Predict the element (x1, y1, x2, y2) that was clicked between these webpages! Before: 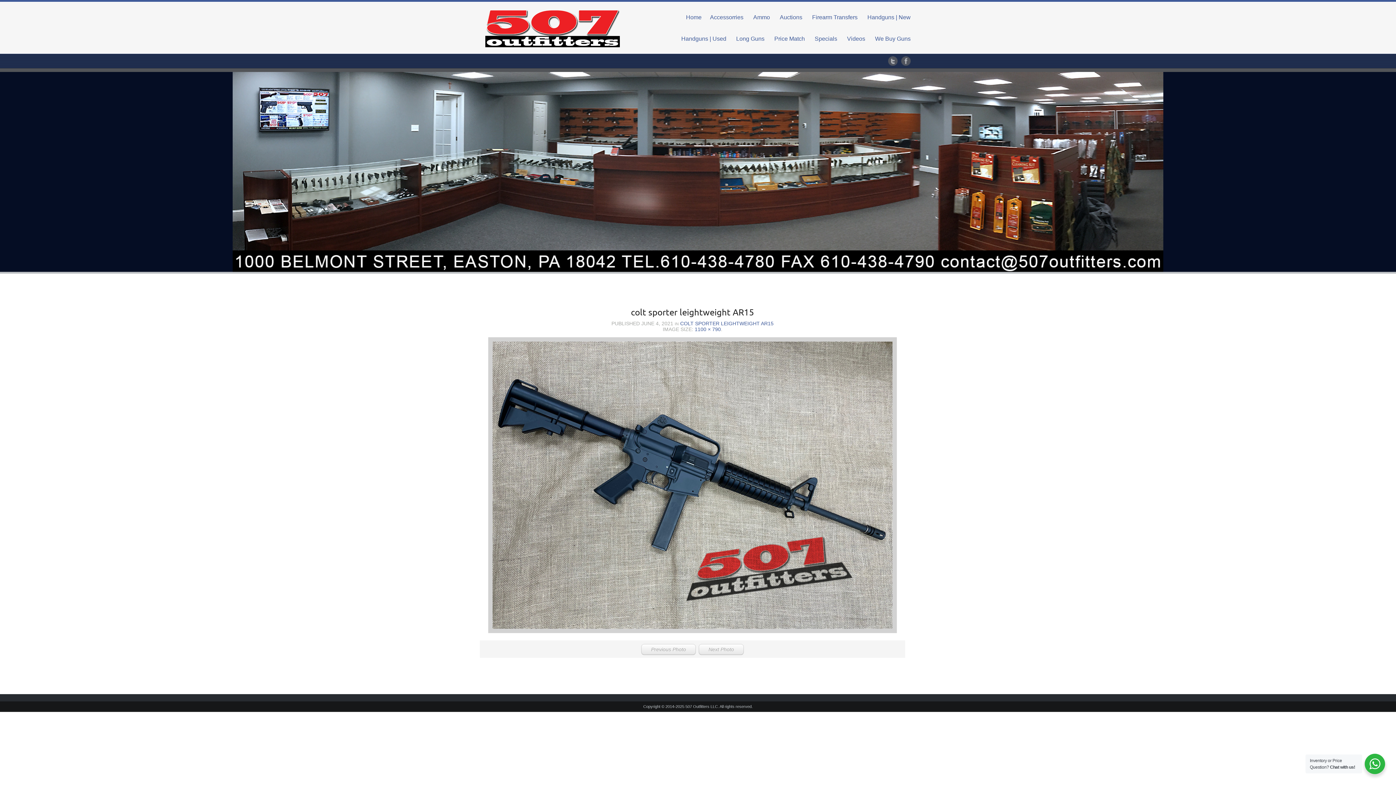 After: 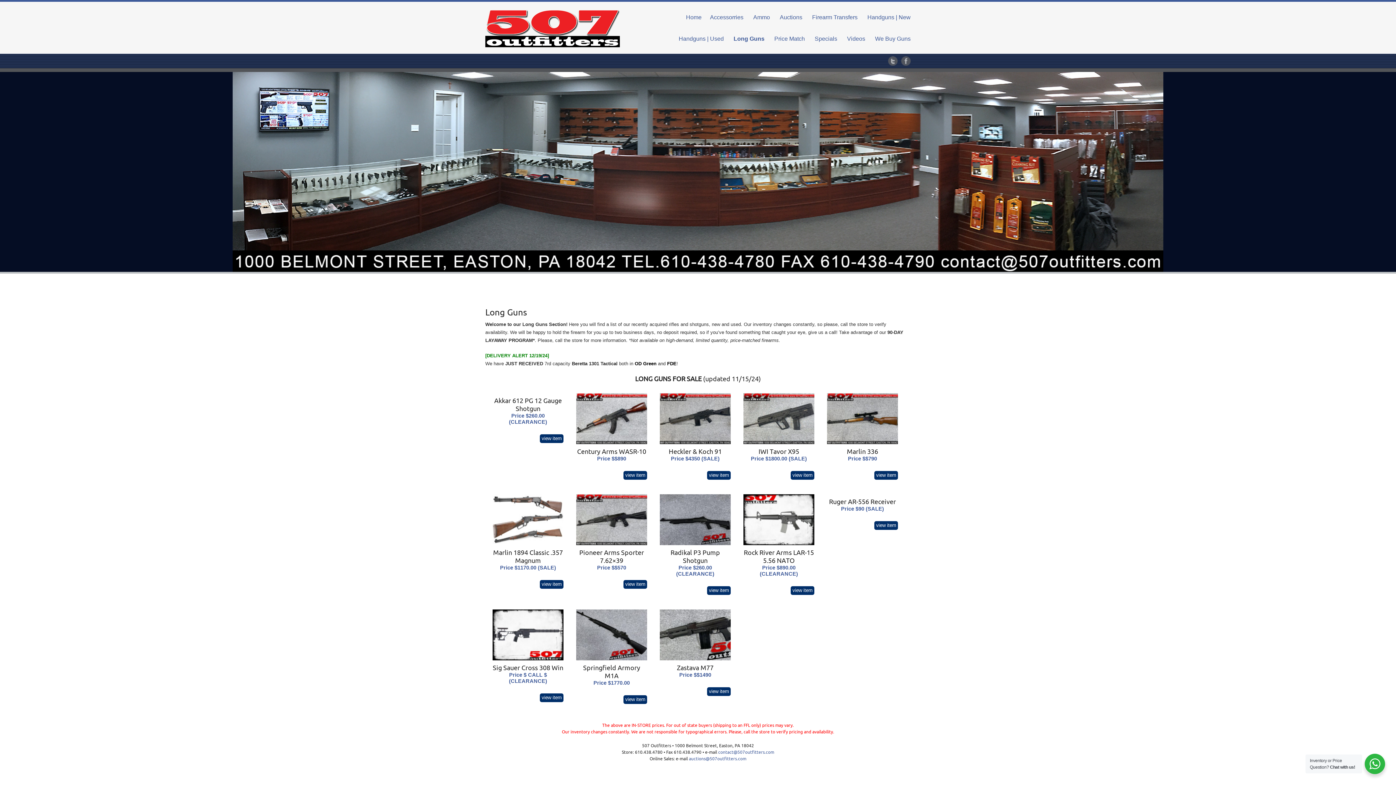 Action: label: Long Guns bbox: (736, 28, 764, 49)